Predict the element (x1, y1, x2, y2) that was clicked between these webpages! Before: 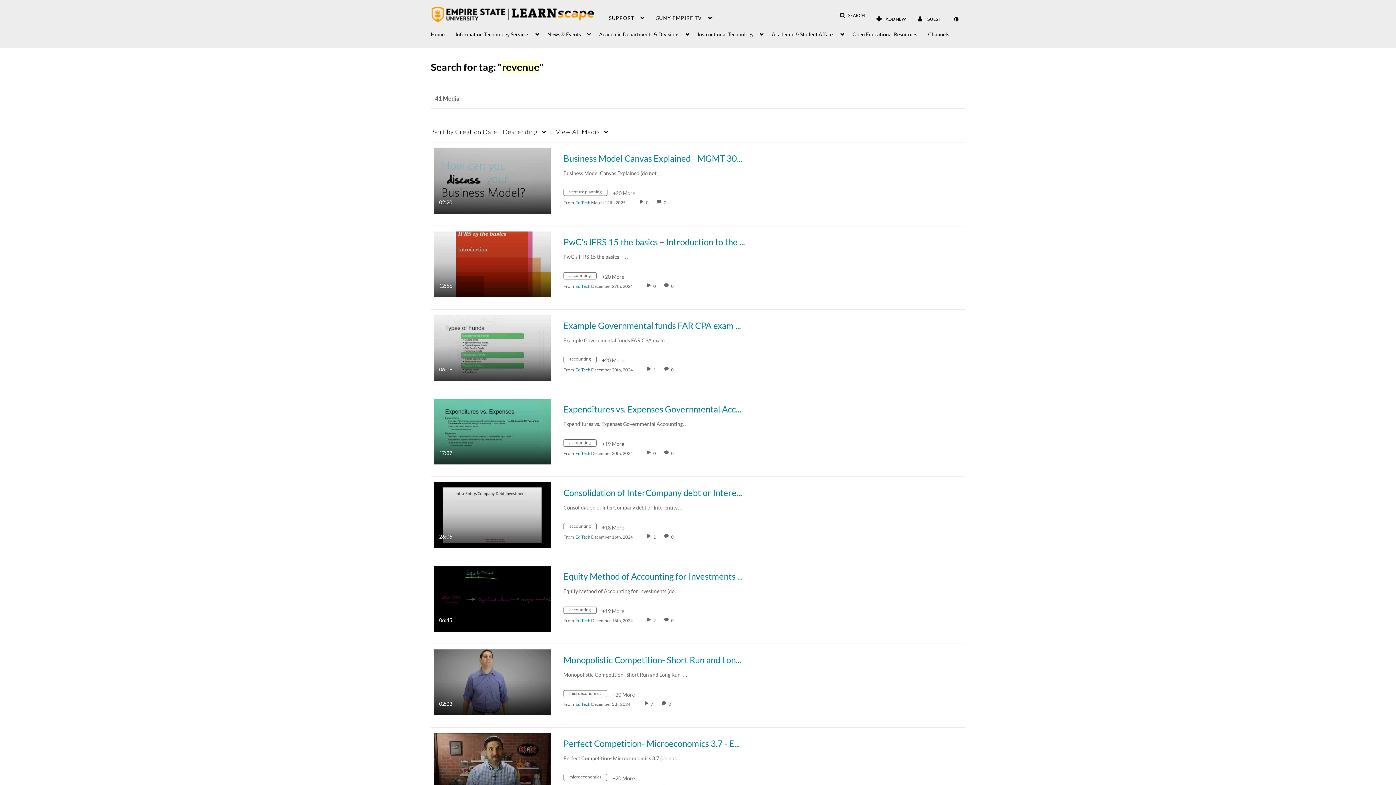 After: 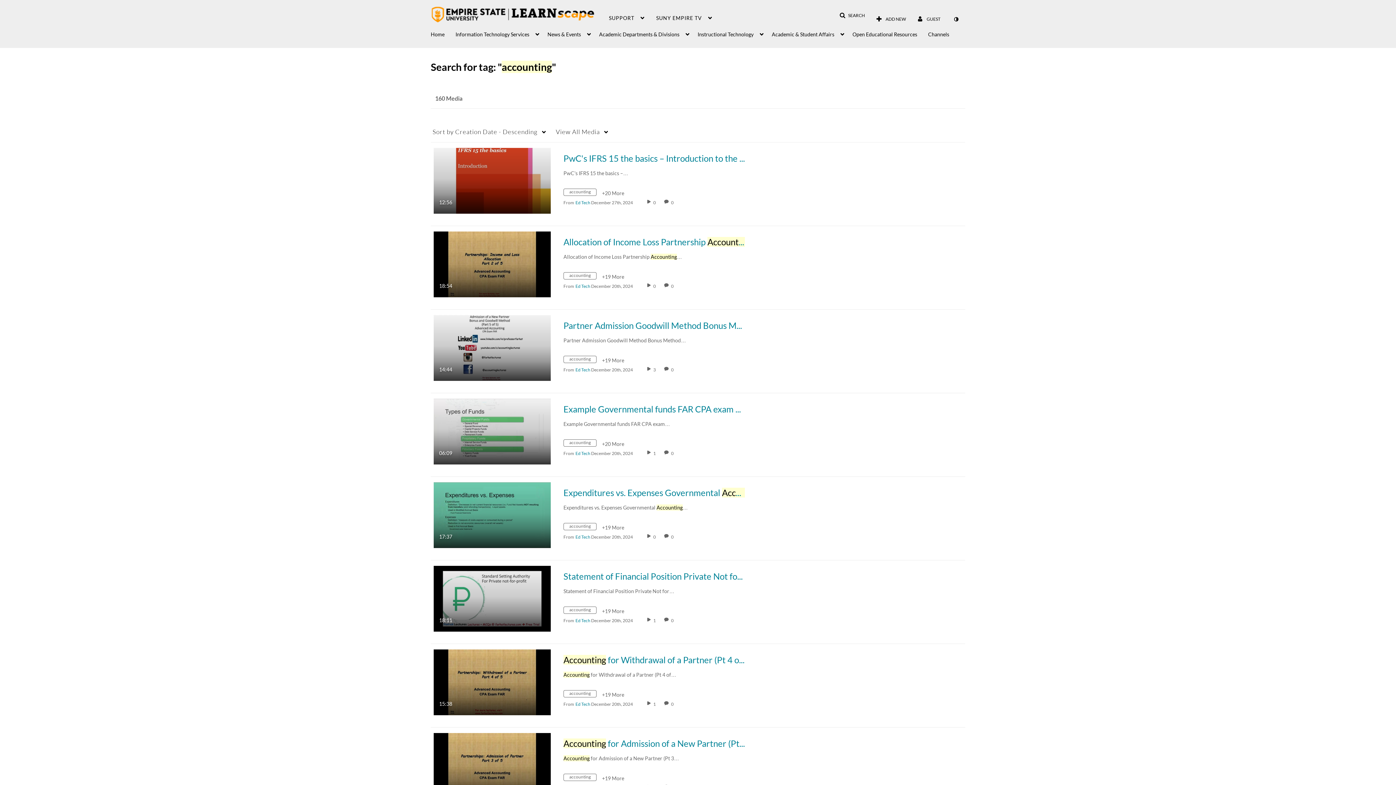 Action: label: Search for media with tag accounting bbox: (563, 608, 602, 614)